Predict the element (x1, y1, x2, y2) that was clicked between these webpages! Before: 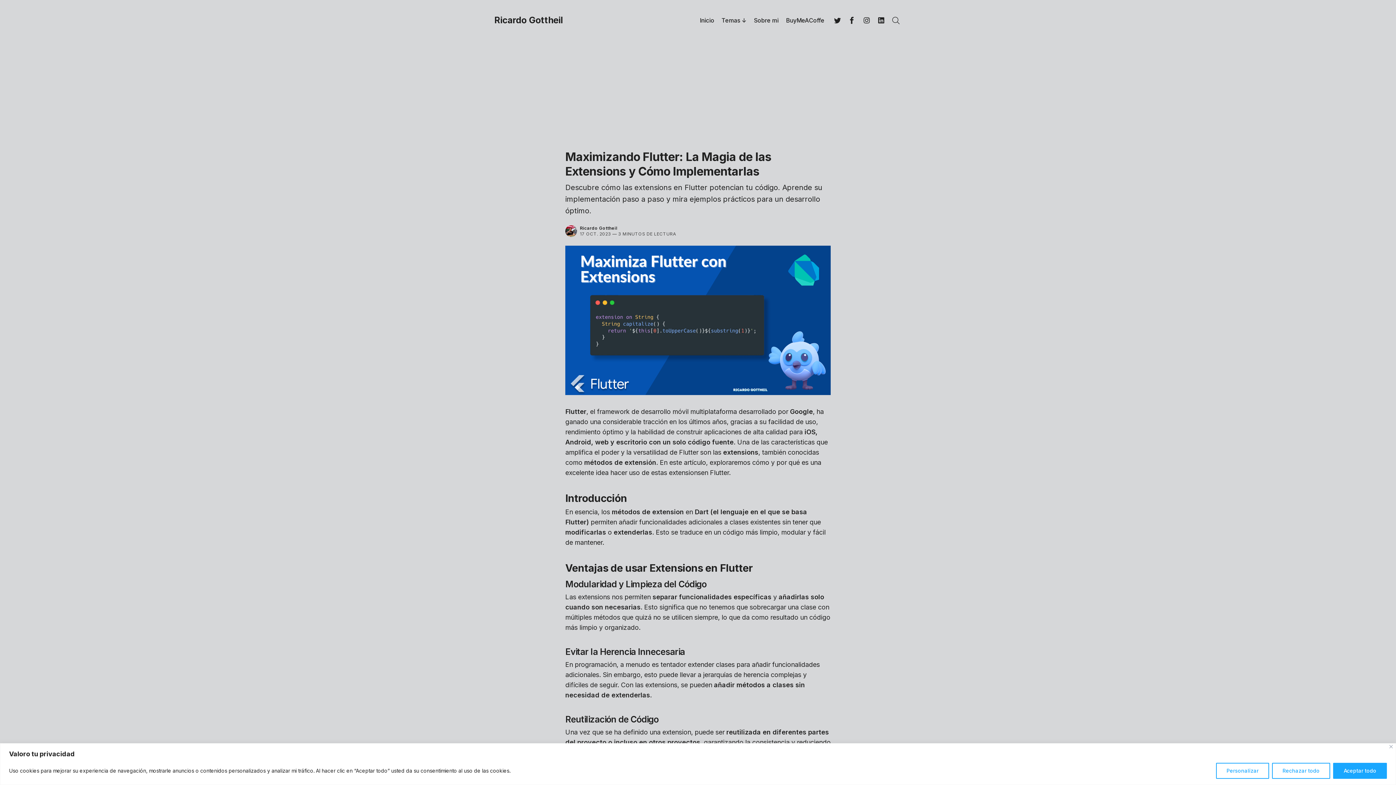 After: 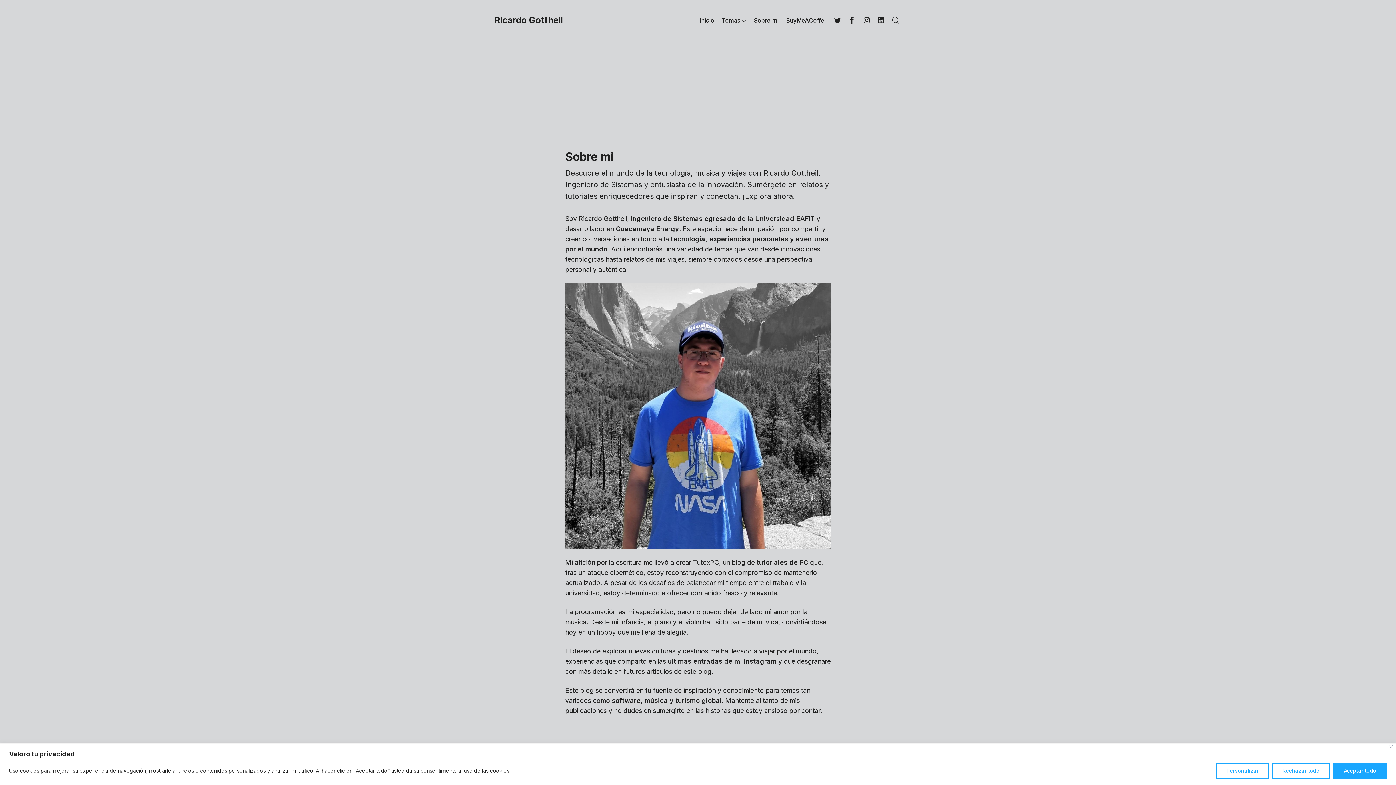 Action: label: Sobre mi bbox: (754, 16, 778, 24)